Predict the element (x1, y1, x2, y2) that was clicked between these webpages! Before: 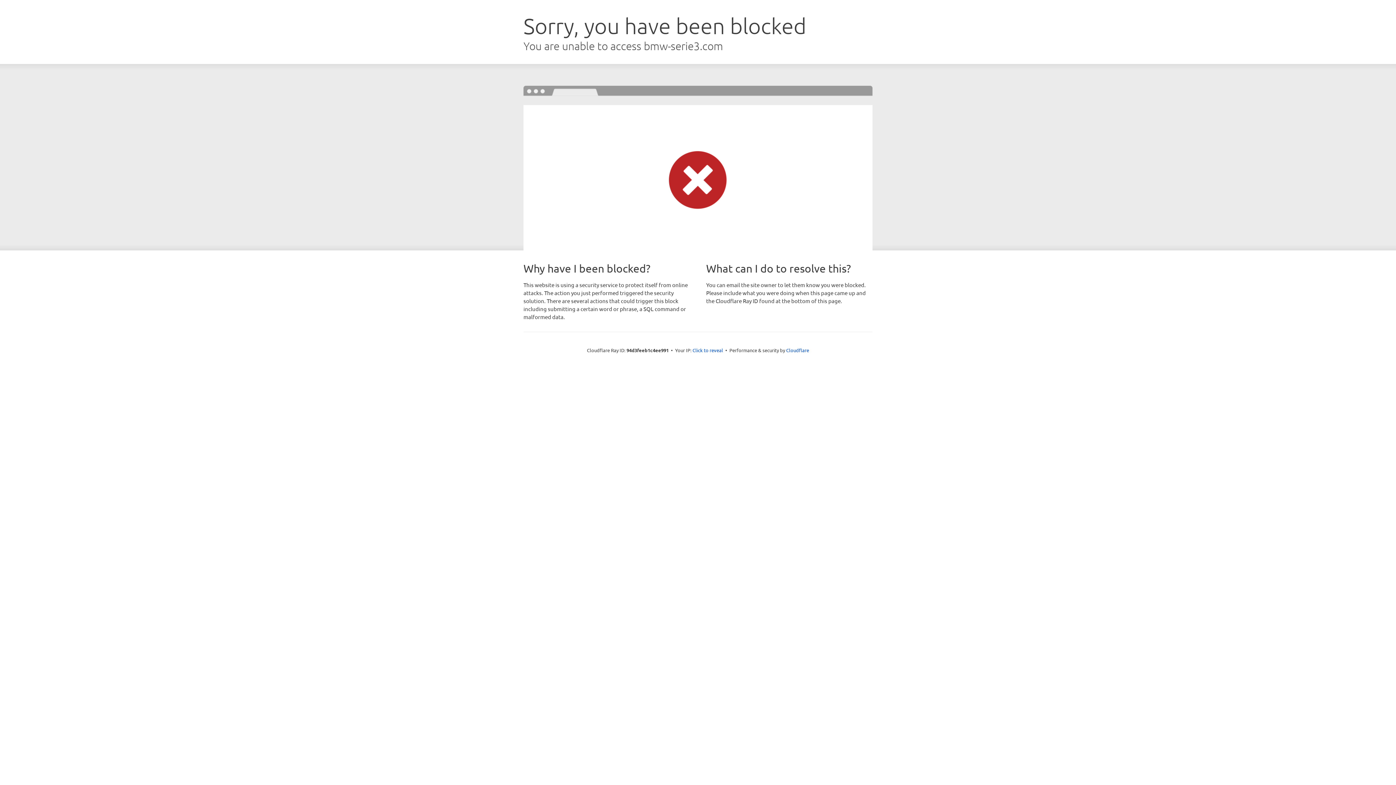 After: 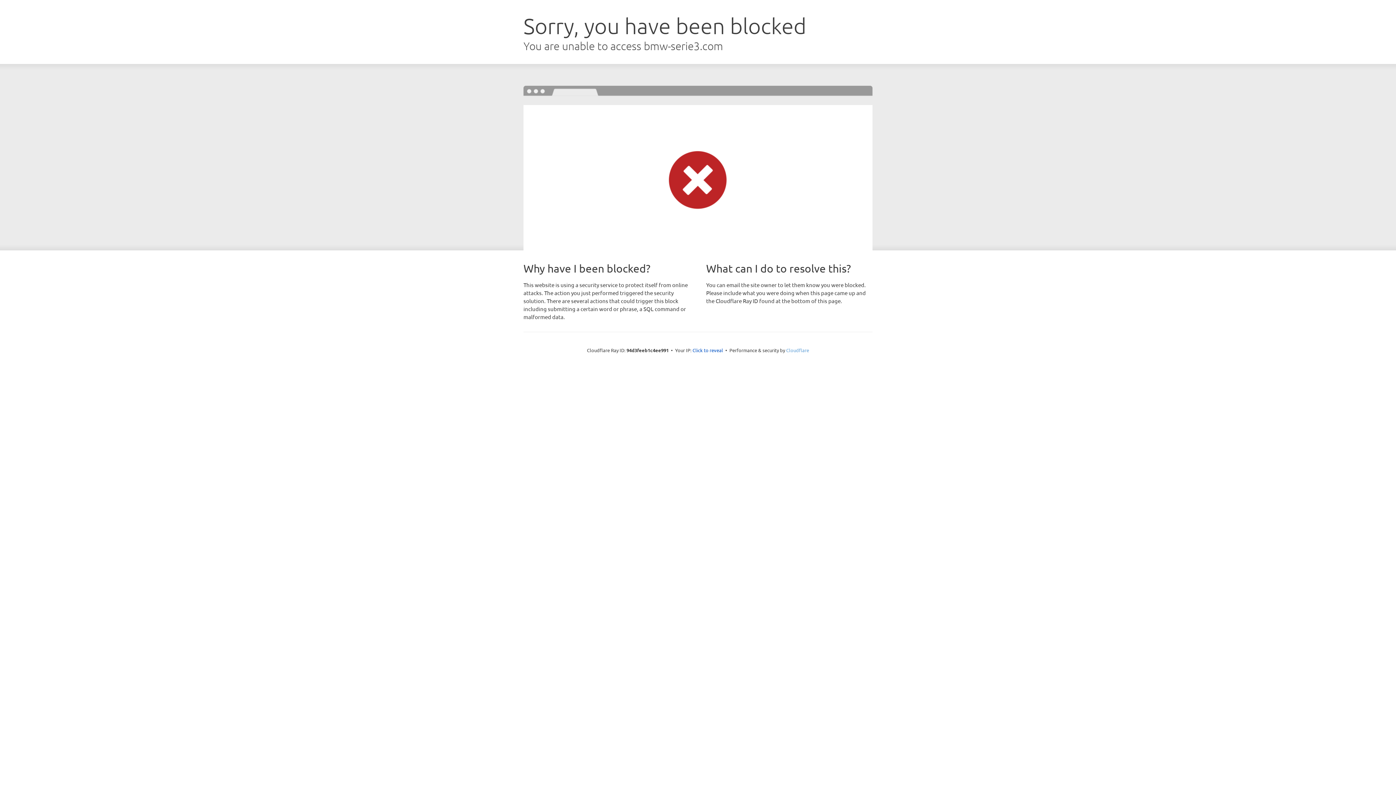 Action: label: Cloudflare bbox: (786, 347, 809, 353)